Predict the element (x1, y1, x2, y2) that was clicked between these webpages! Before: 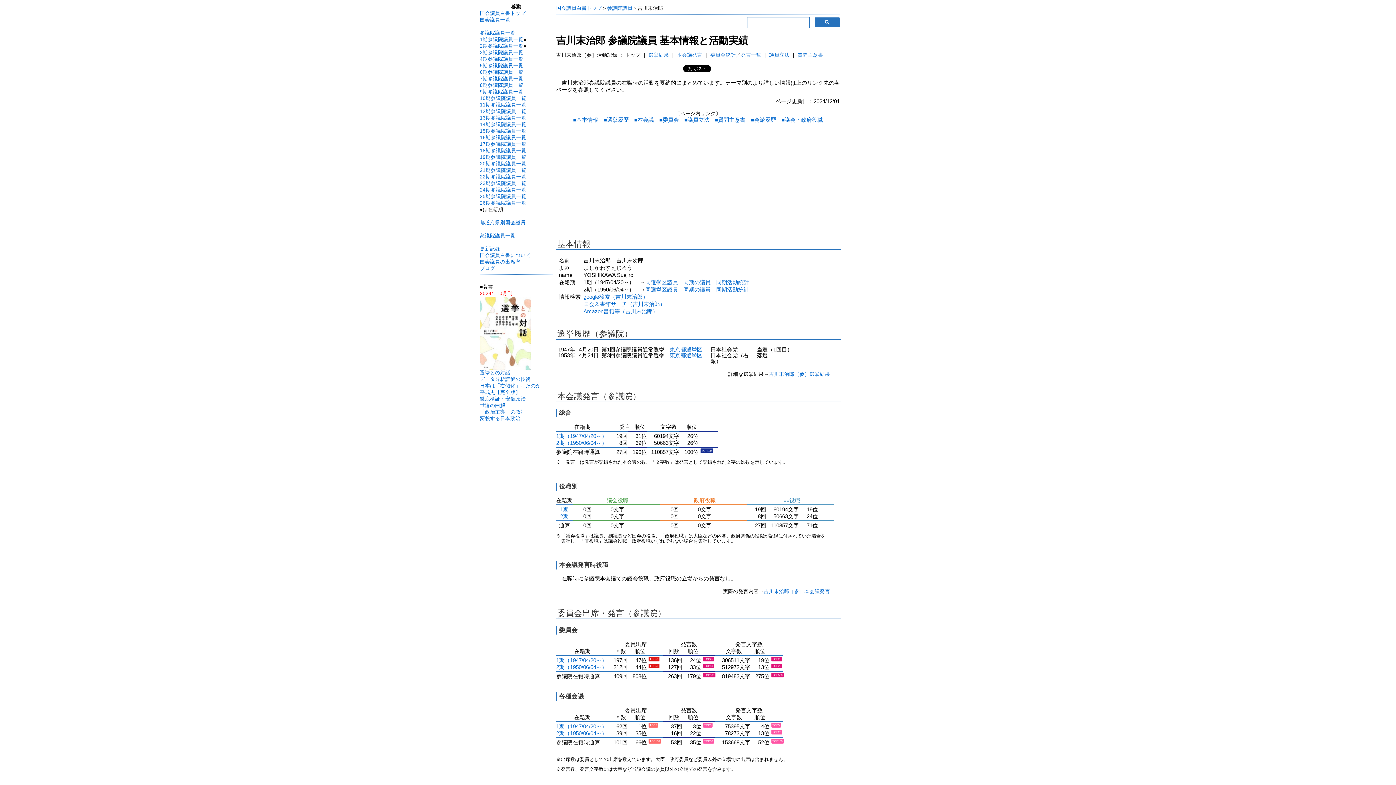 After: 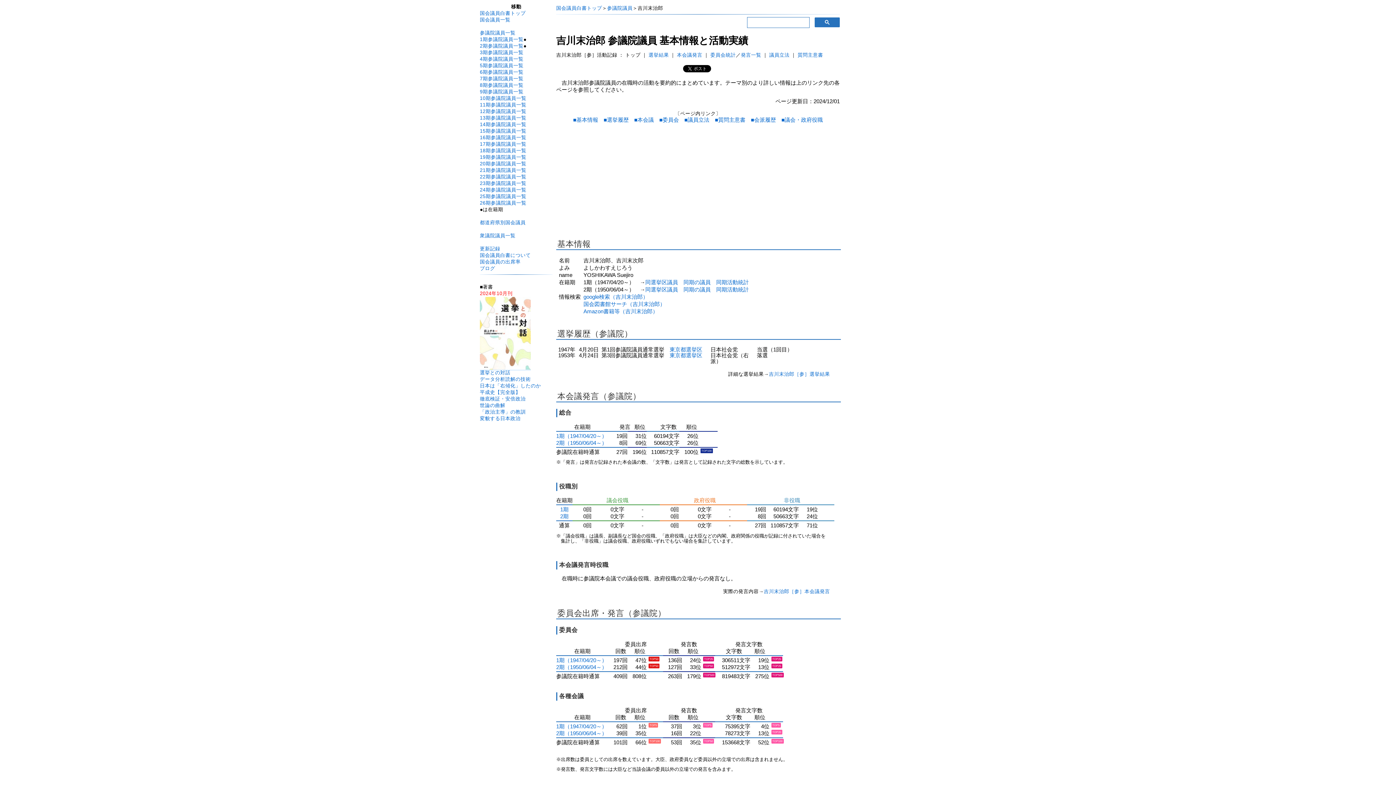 Action: bbox: (480, 365, 530, 370)